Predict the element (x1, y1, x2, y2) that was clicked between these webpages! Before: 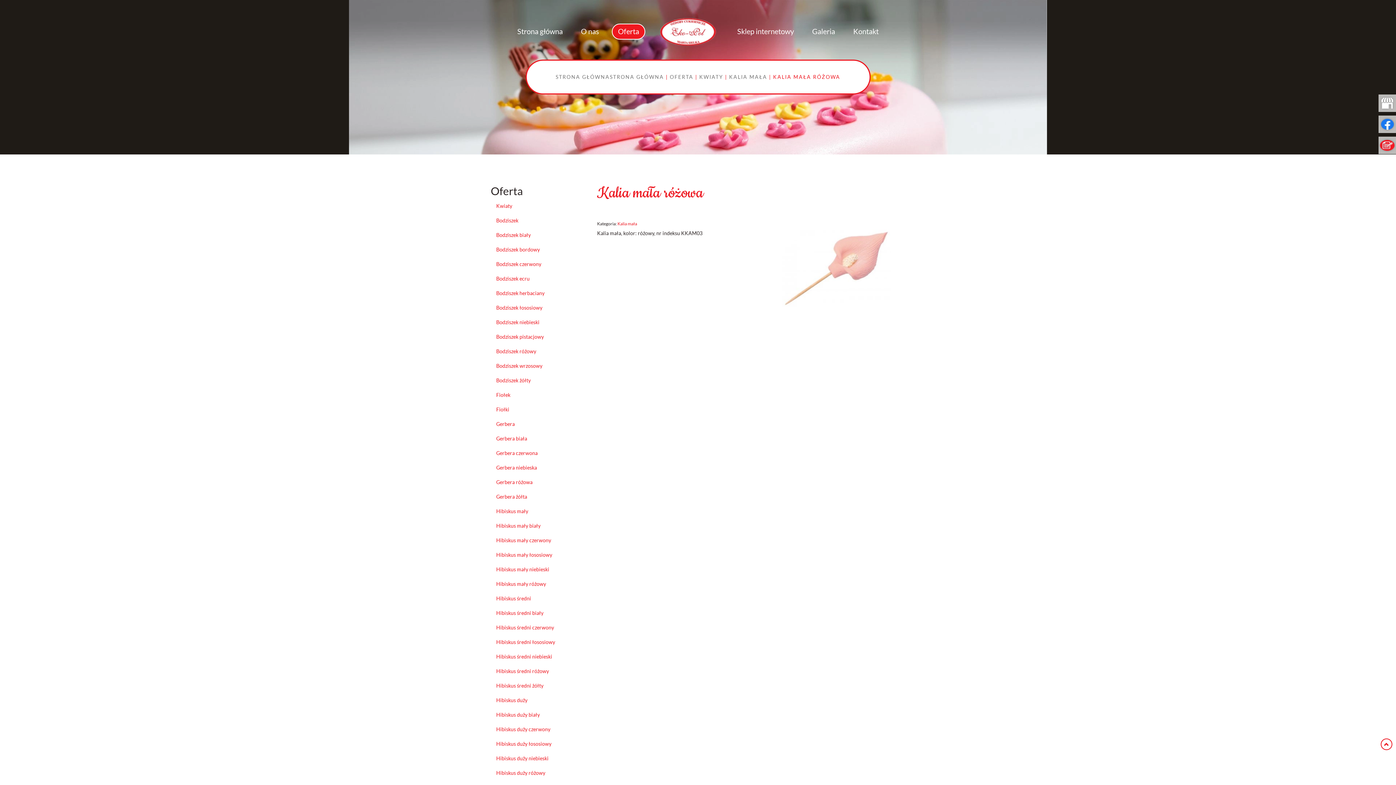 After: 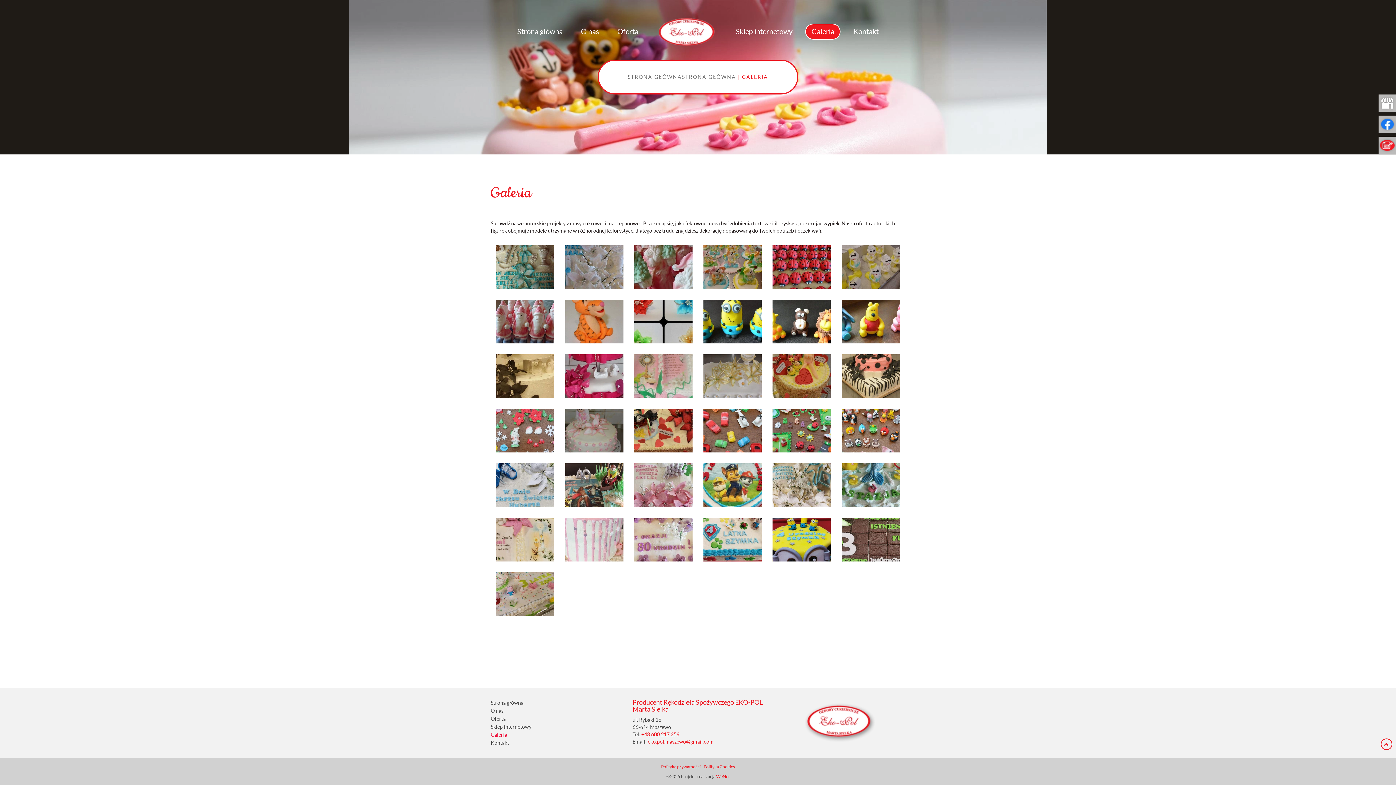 Action: label: Galeria bbox: (806, 24, 840, 38)